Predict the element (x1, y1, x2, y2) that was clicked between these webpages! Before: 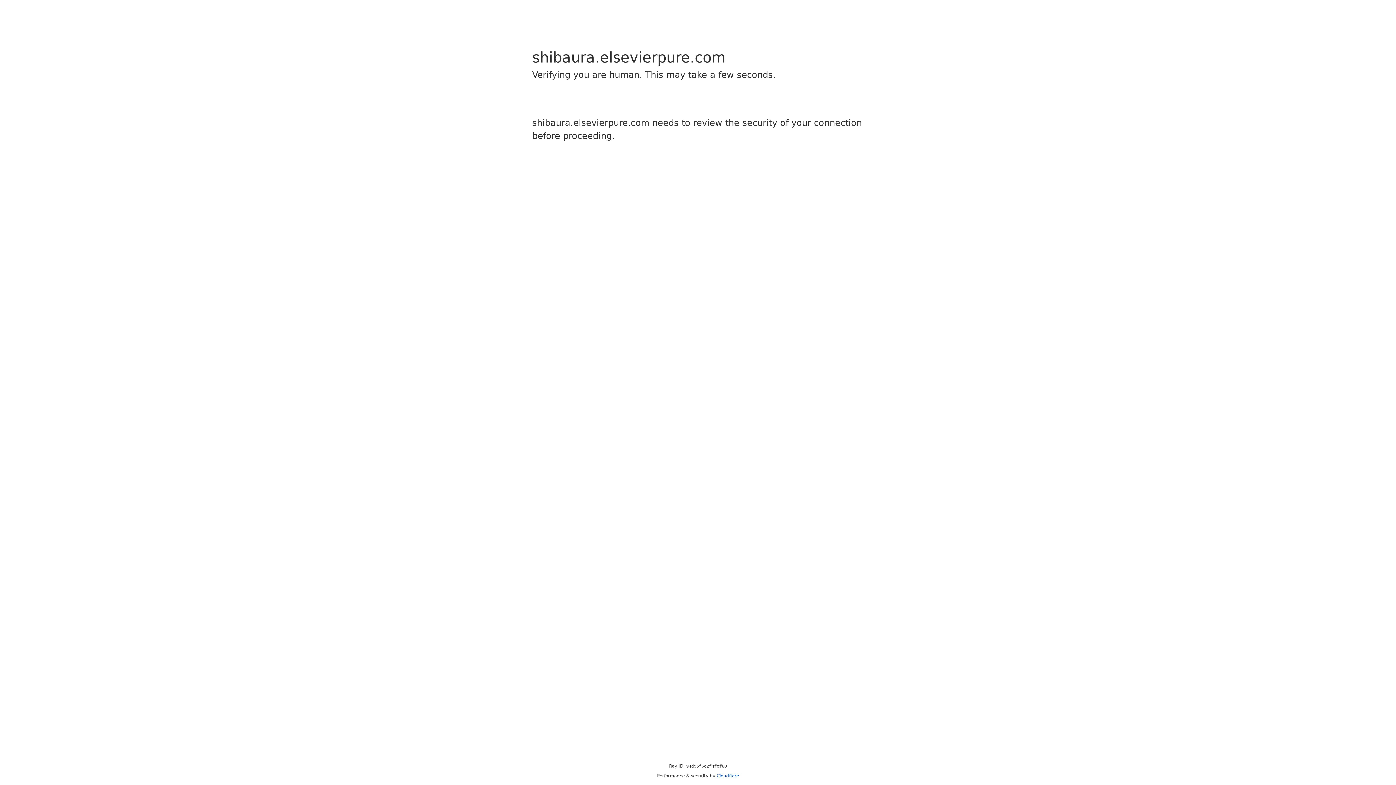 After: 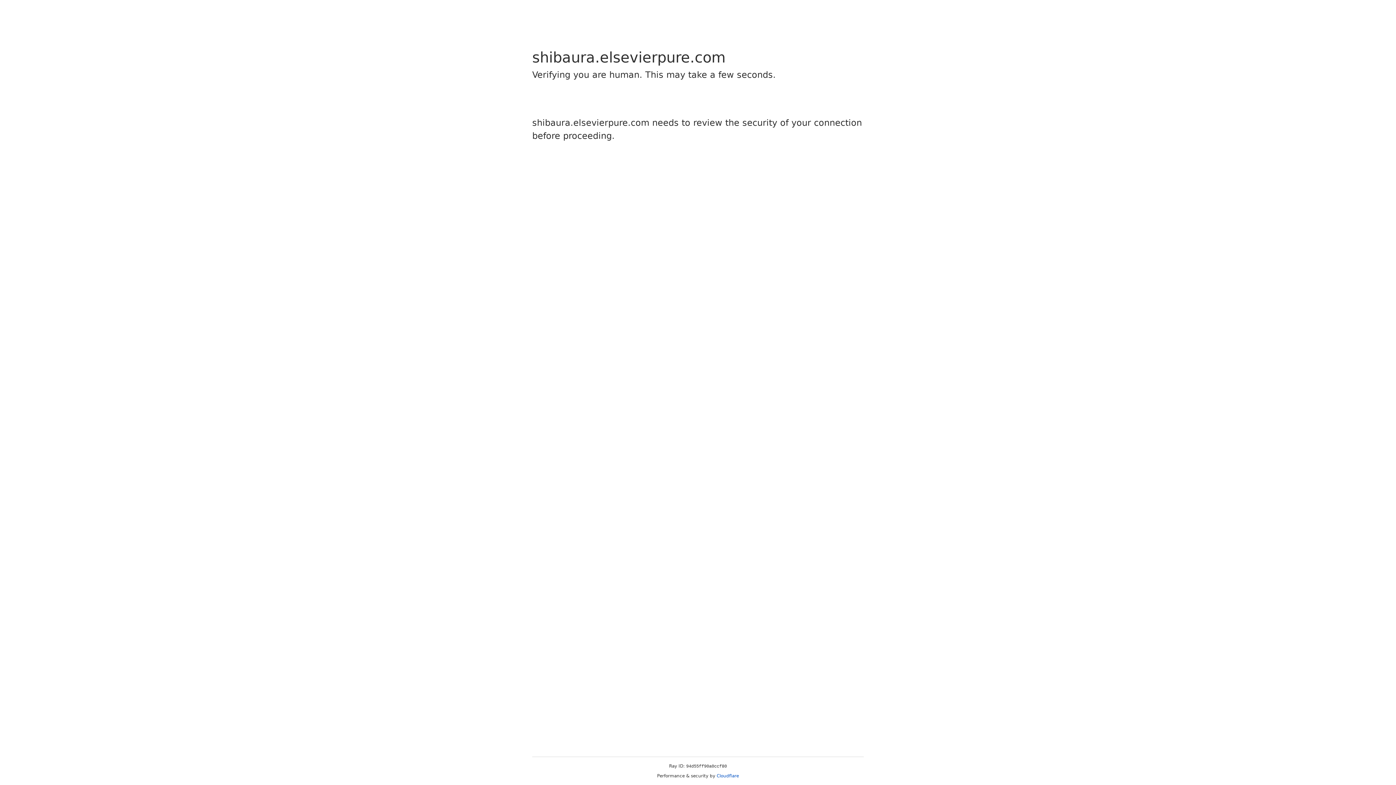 Action: bbox: (716, 773, 739, 778) label: Cloudflare